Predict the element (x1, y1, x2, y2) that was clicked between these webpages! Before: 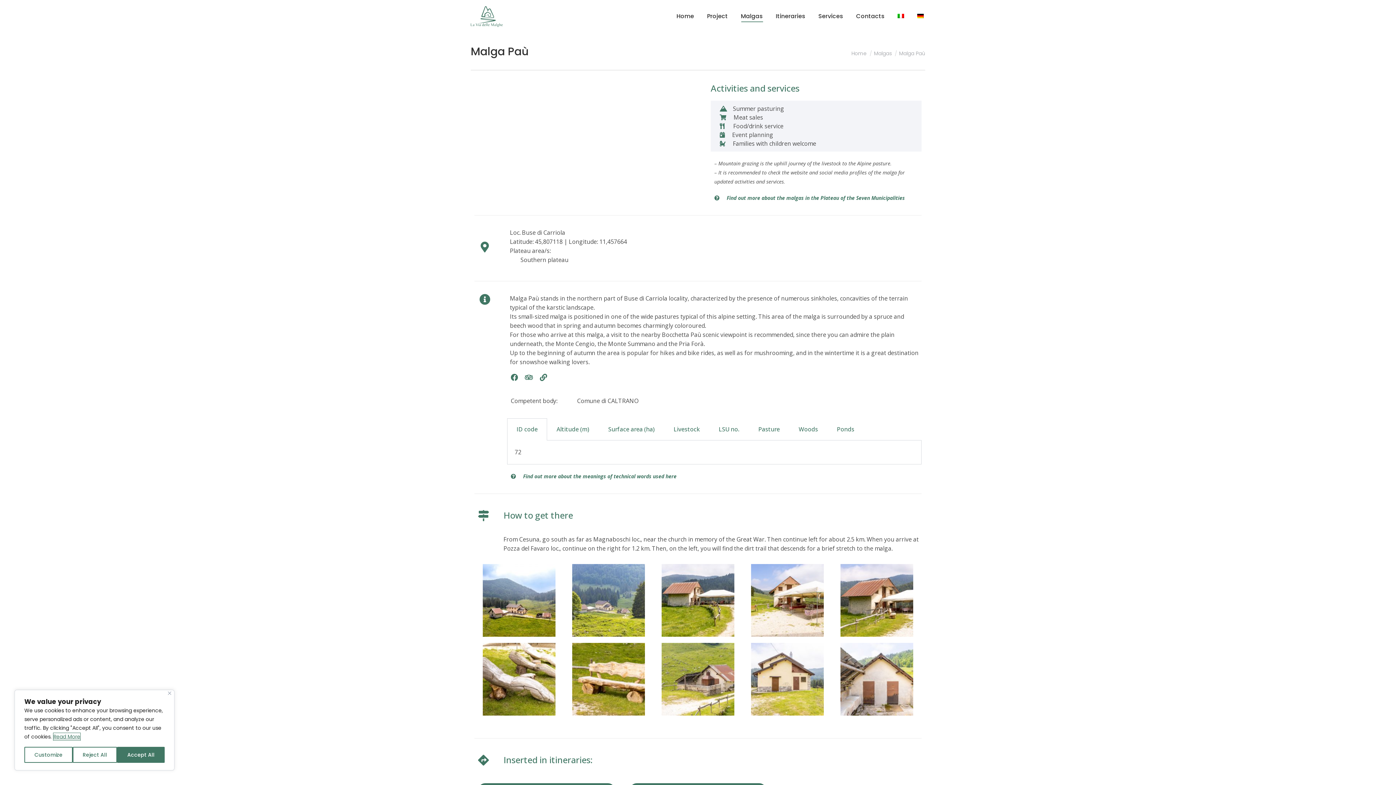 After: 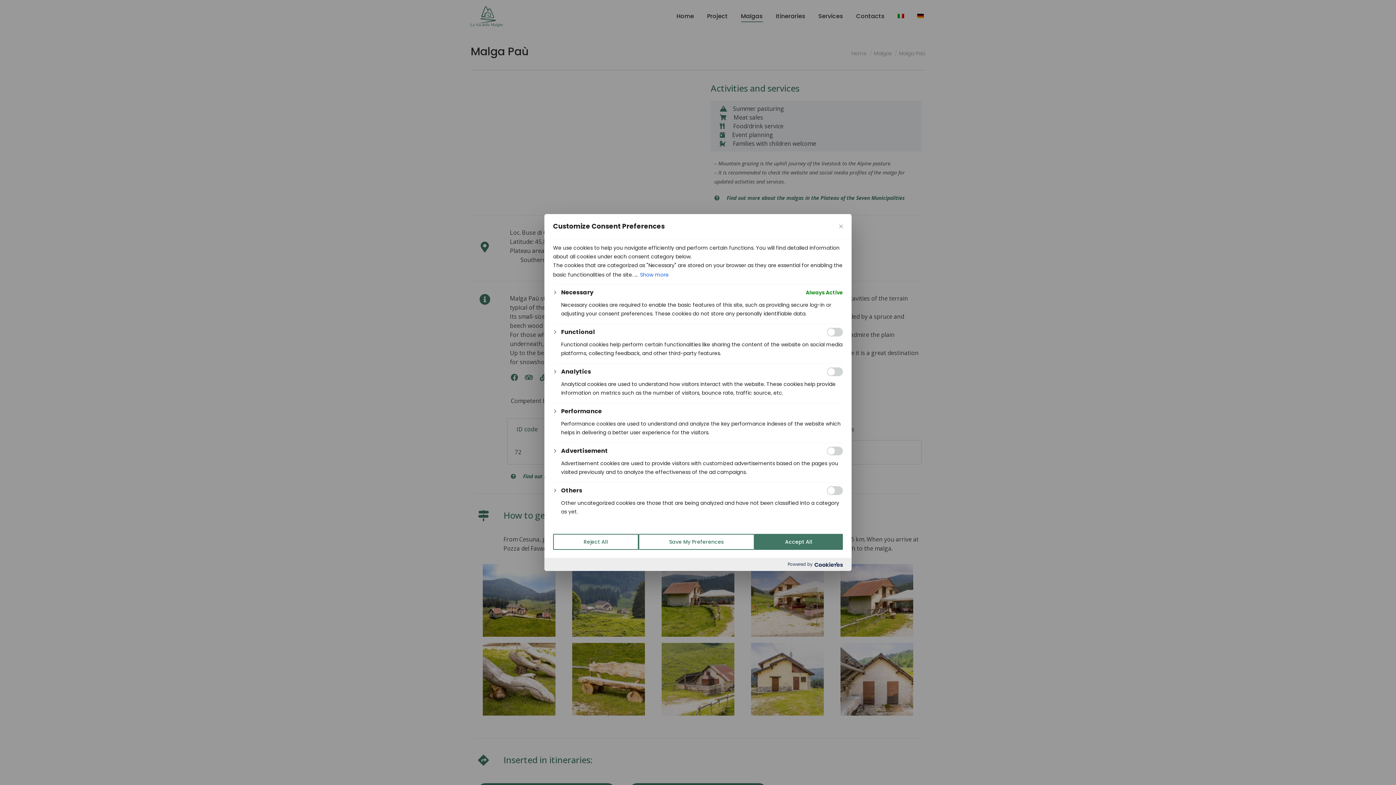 Action: label: Customize bbox: (24, 747, 72, 763)